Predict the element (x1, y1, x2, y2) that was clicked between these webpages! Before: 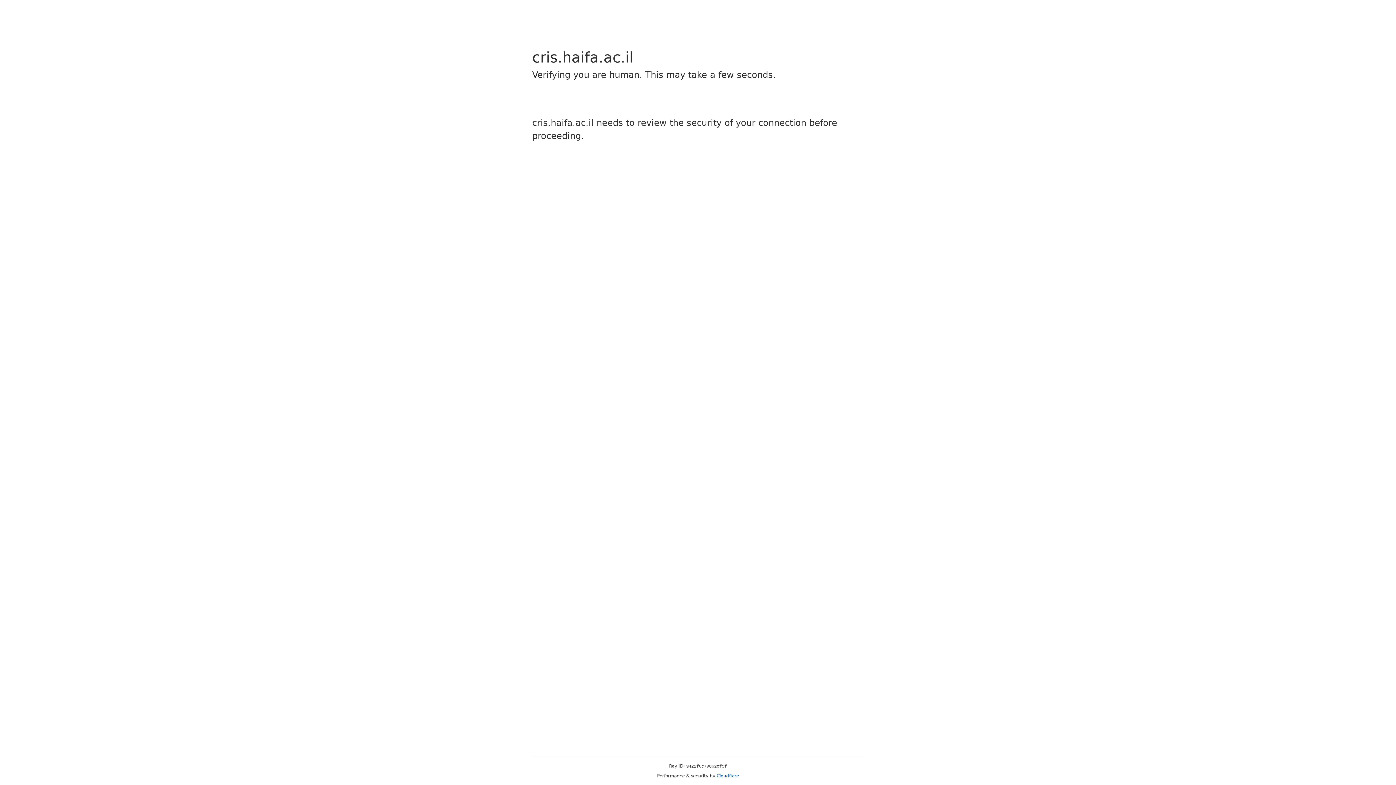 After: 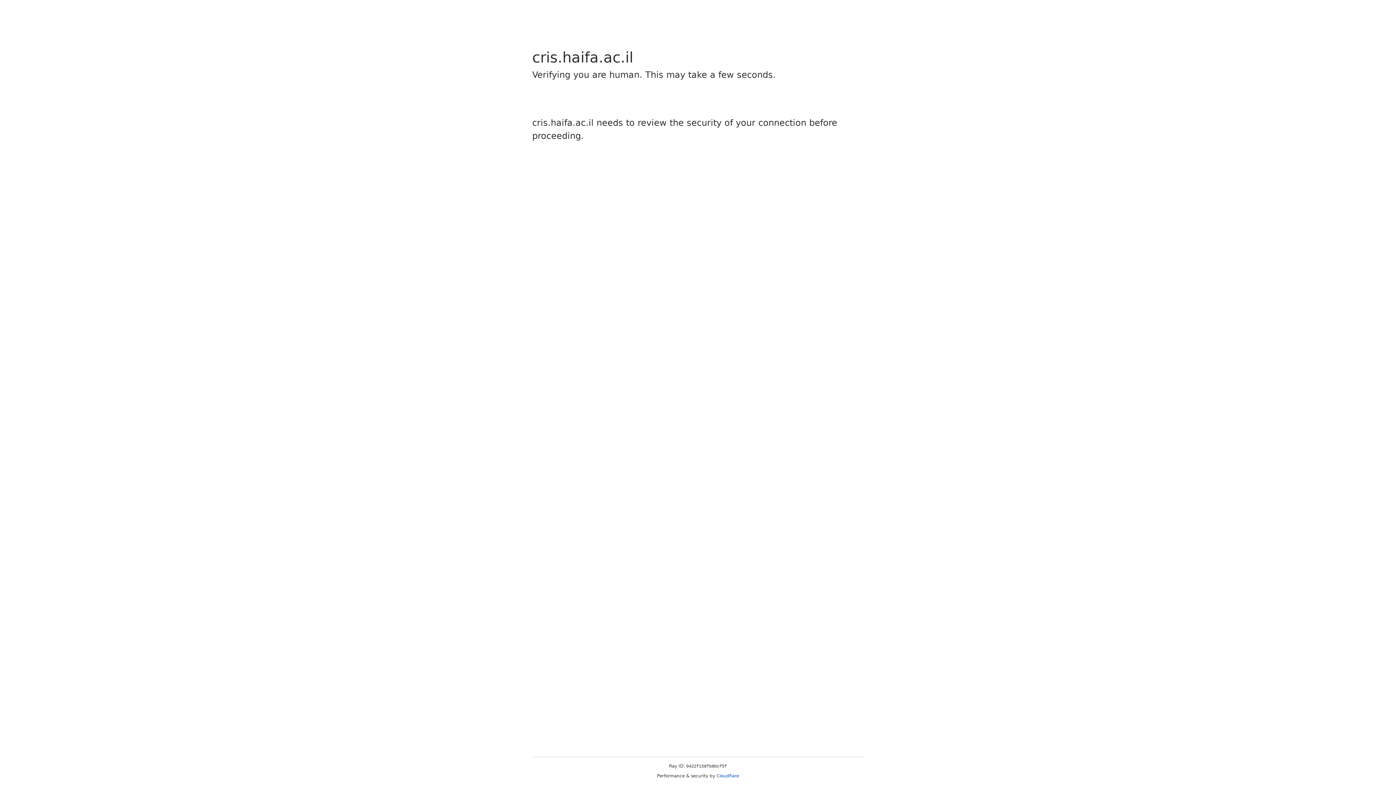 Action: bbox: (716, 773, 739, 778) label: Cloudflare